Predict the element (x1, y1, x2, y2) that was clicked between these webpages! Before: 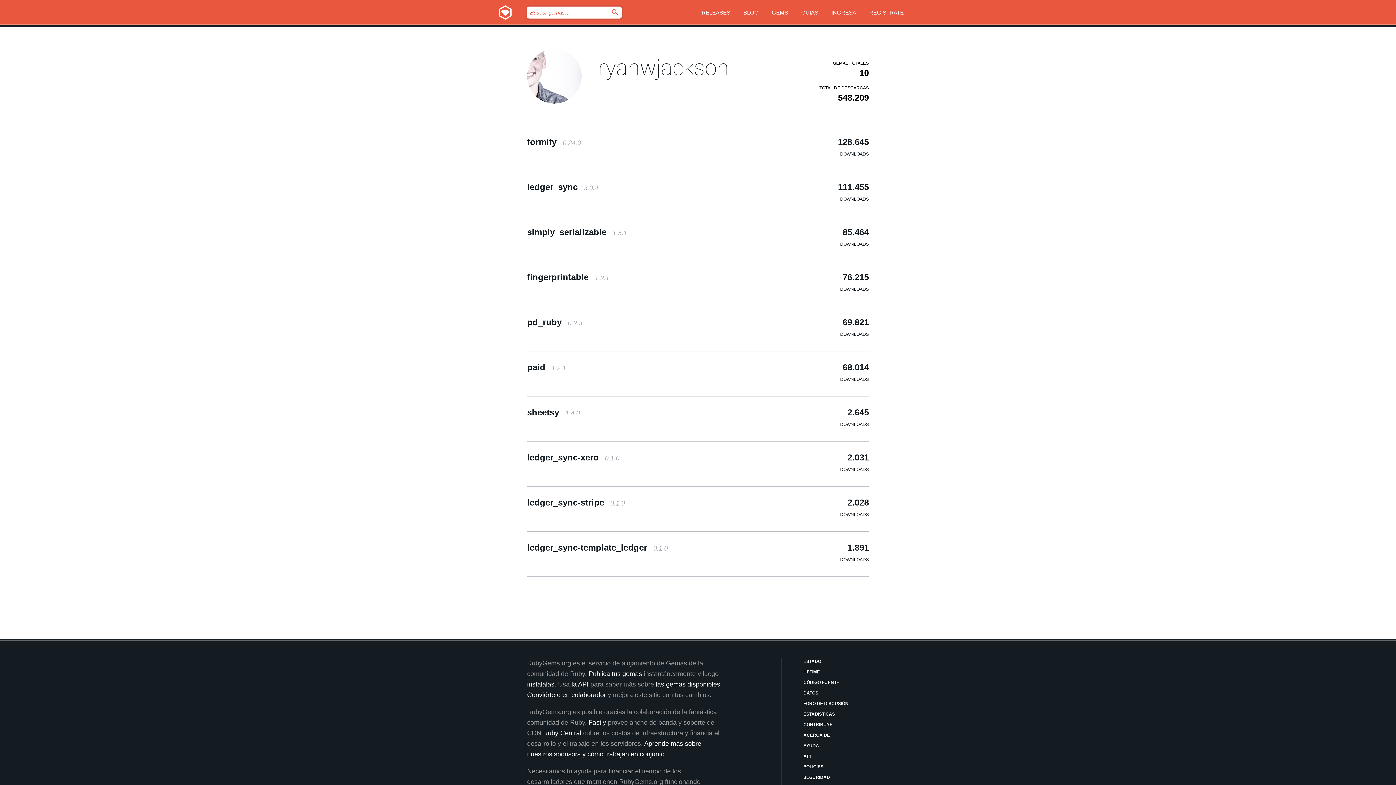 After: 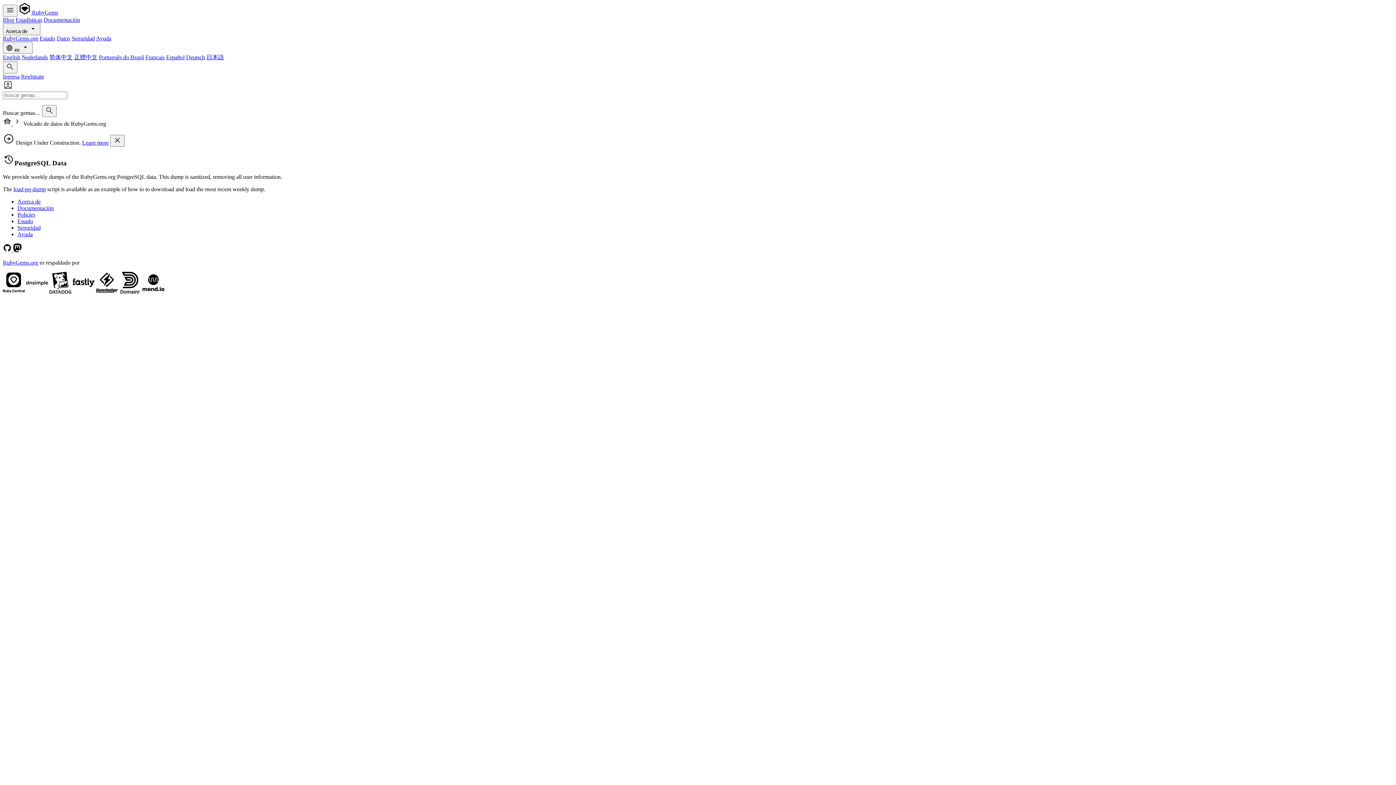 Action: bbox: (803, 690, 869, 697) label: DATOS